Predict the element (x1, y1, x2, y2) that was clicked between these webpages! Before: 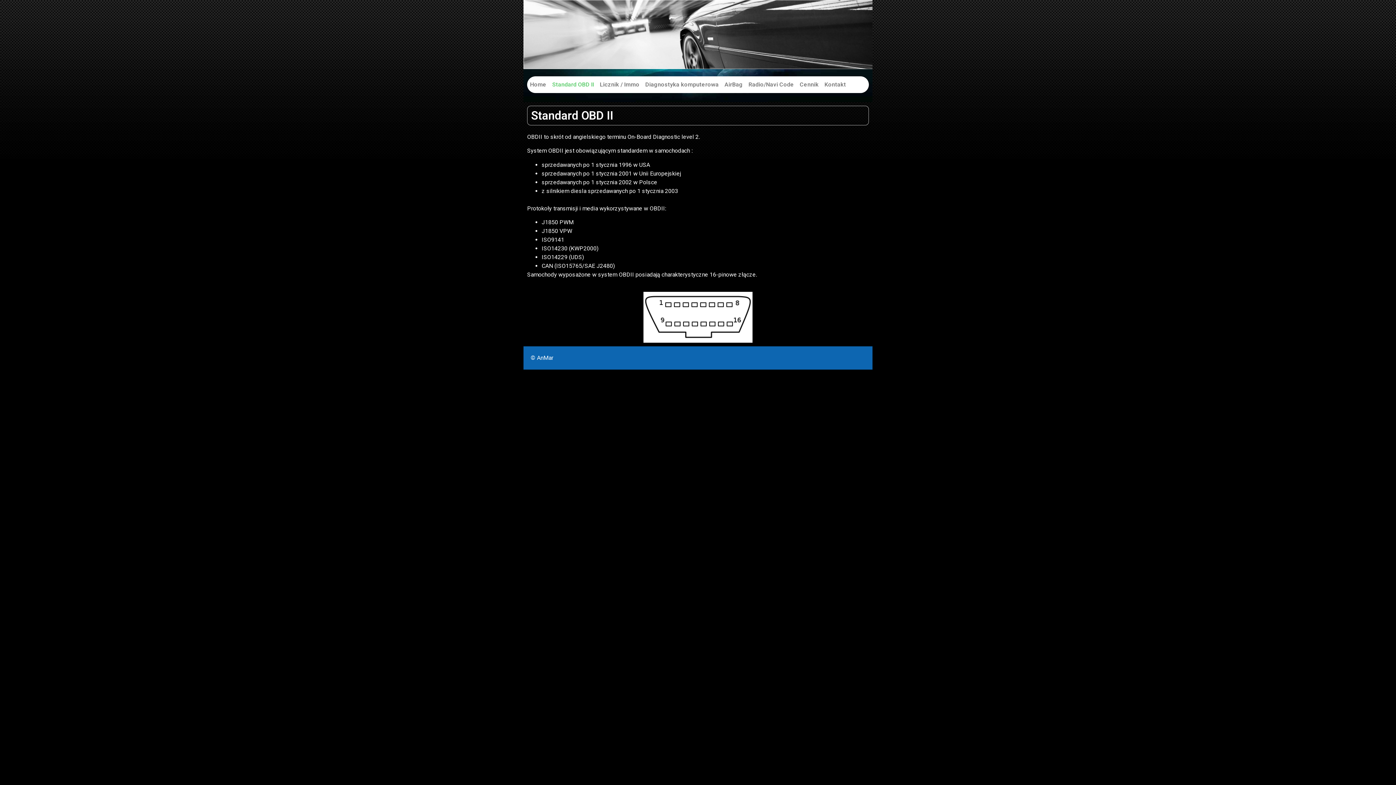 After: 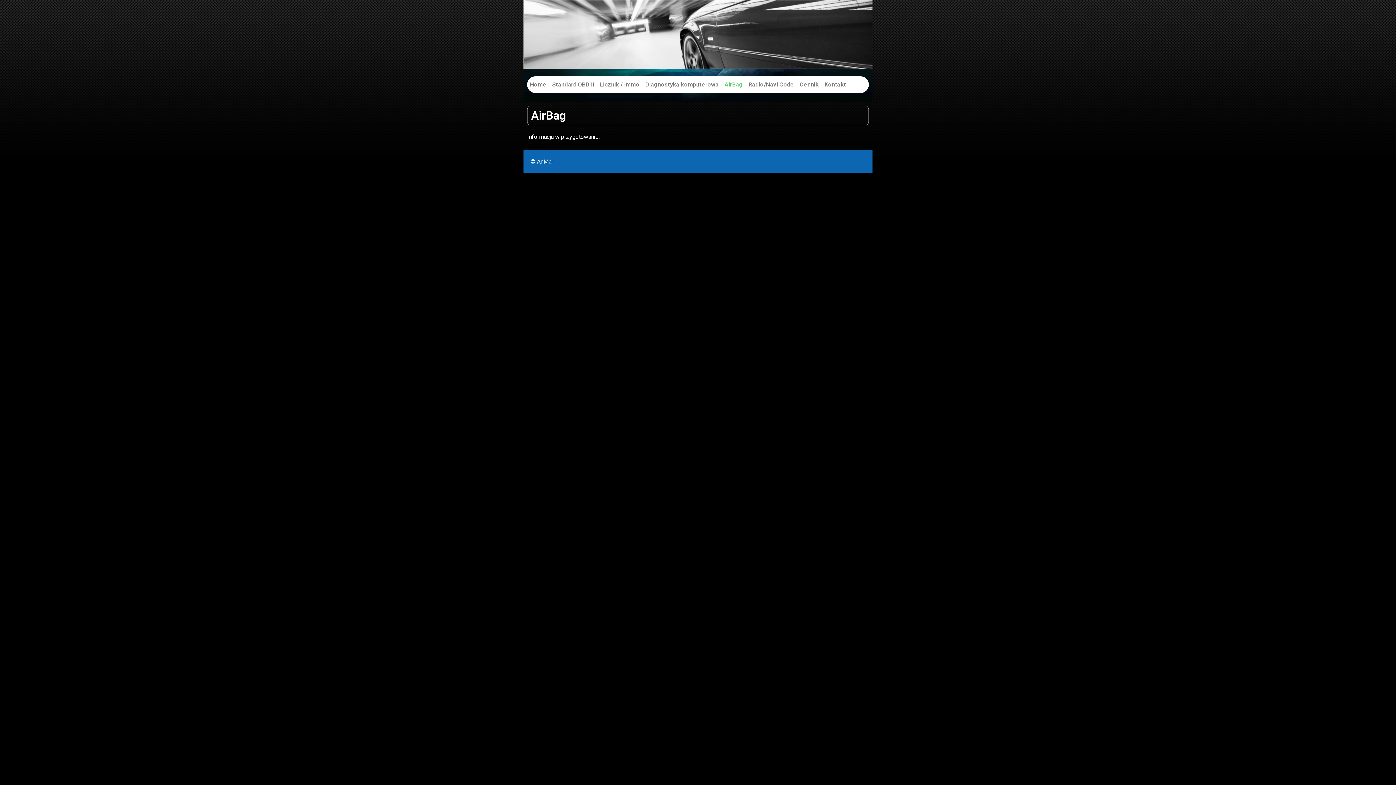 Action: bbox: (721, 76, 745, 93) label: AirBag